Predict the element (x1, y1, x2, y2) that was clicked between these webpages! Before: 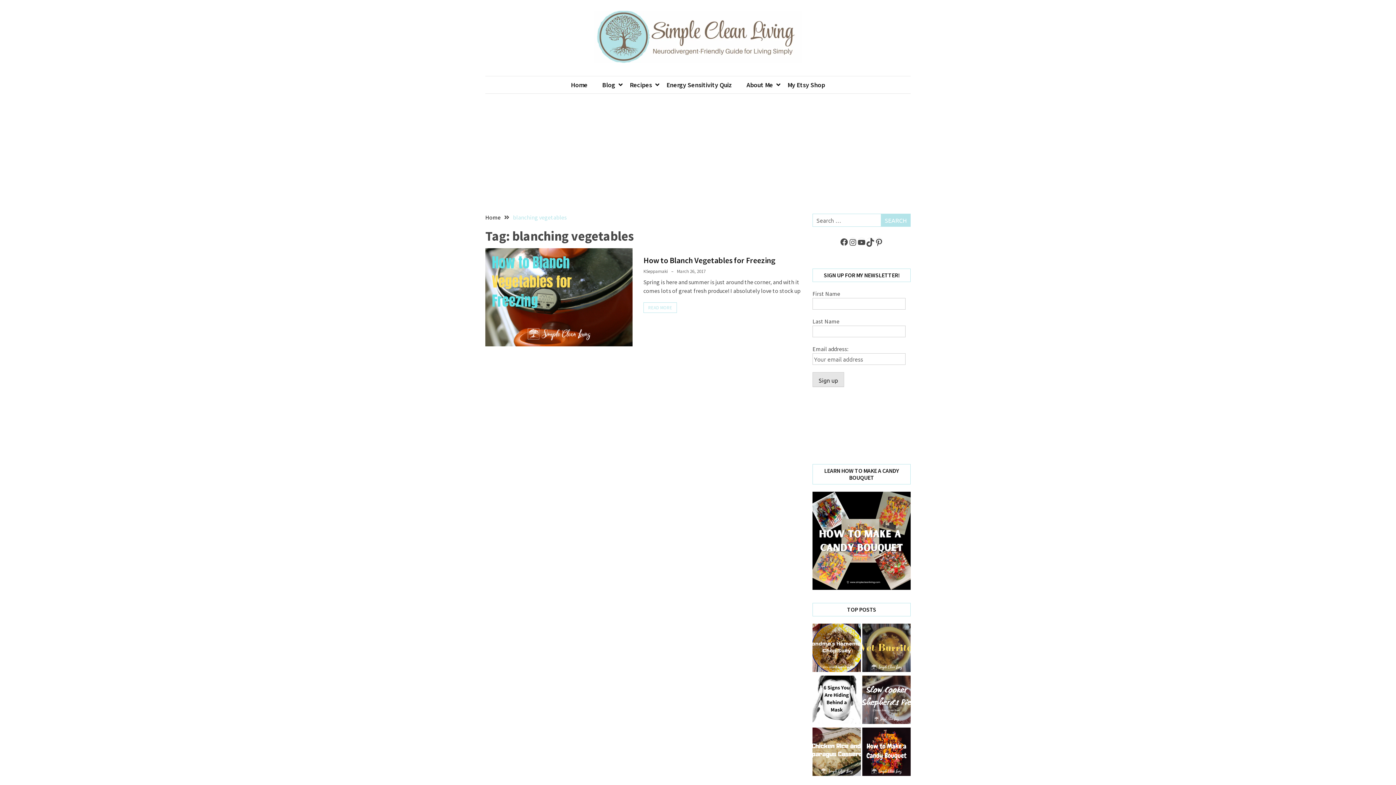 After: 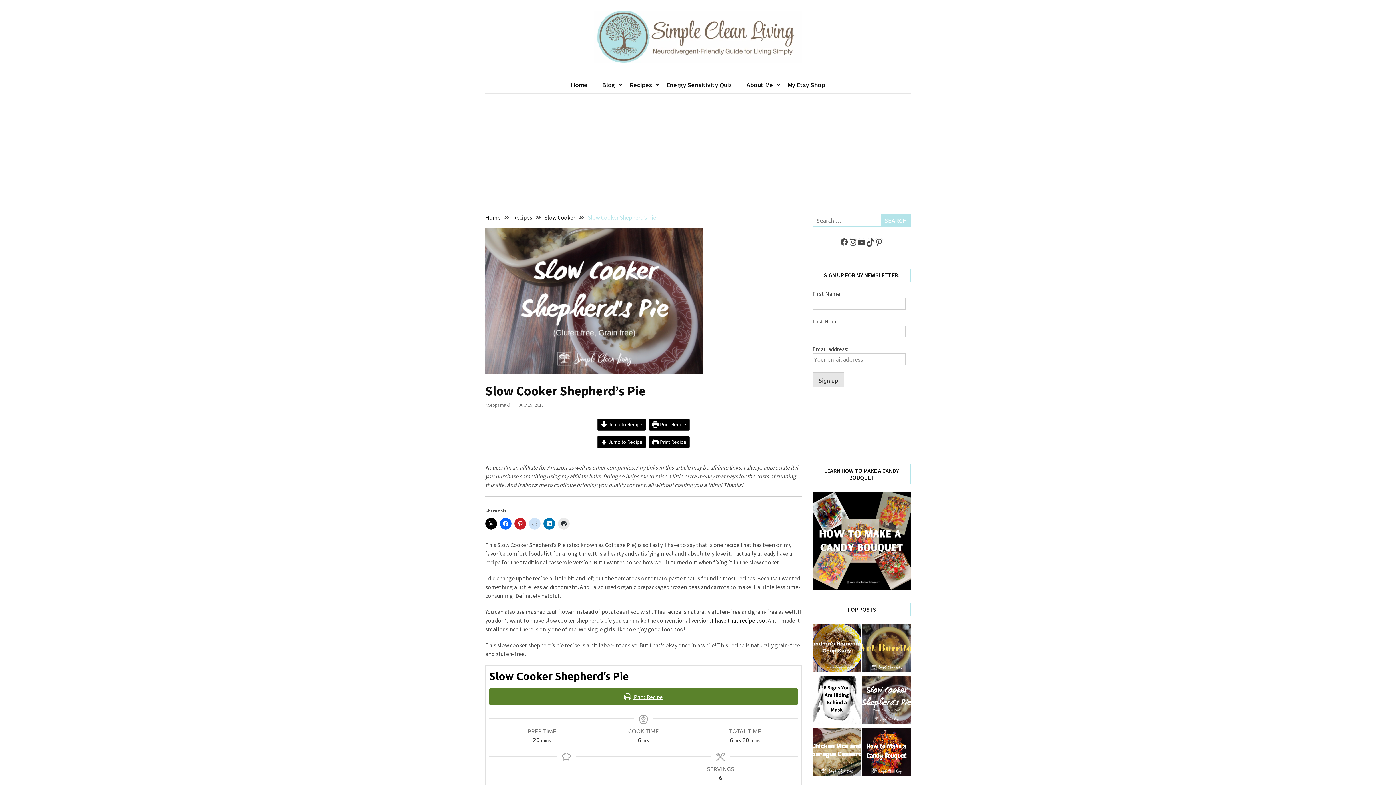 Action: bbox: (862, 676, 910, 726)